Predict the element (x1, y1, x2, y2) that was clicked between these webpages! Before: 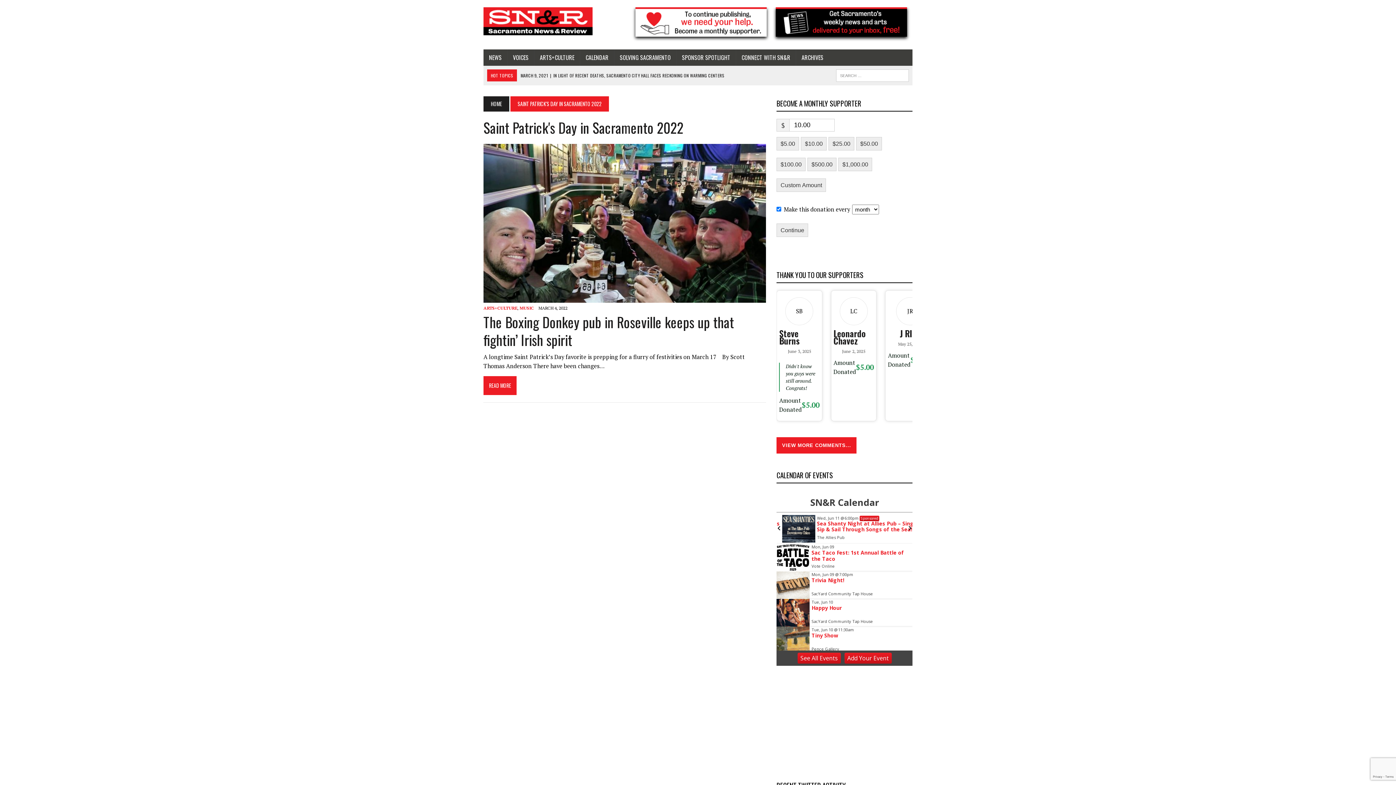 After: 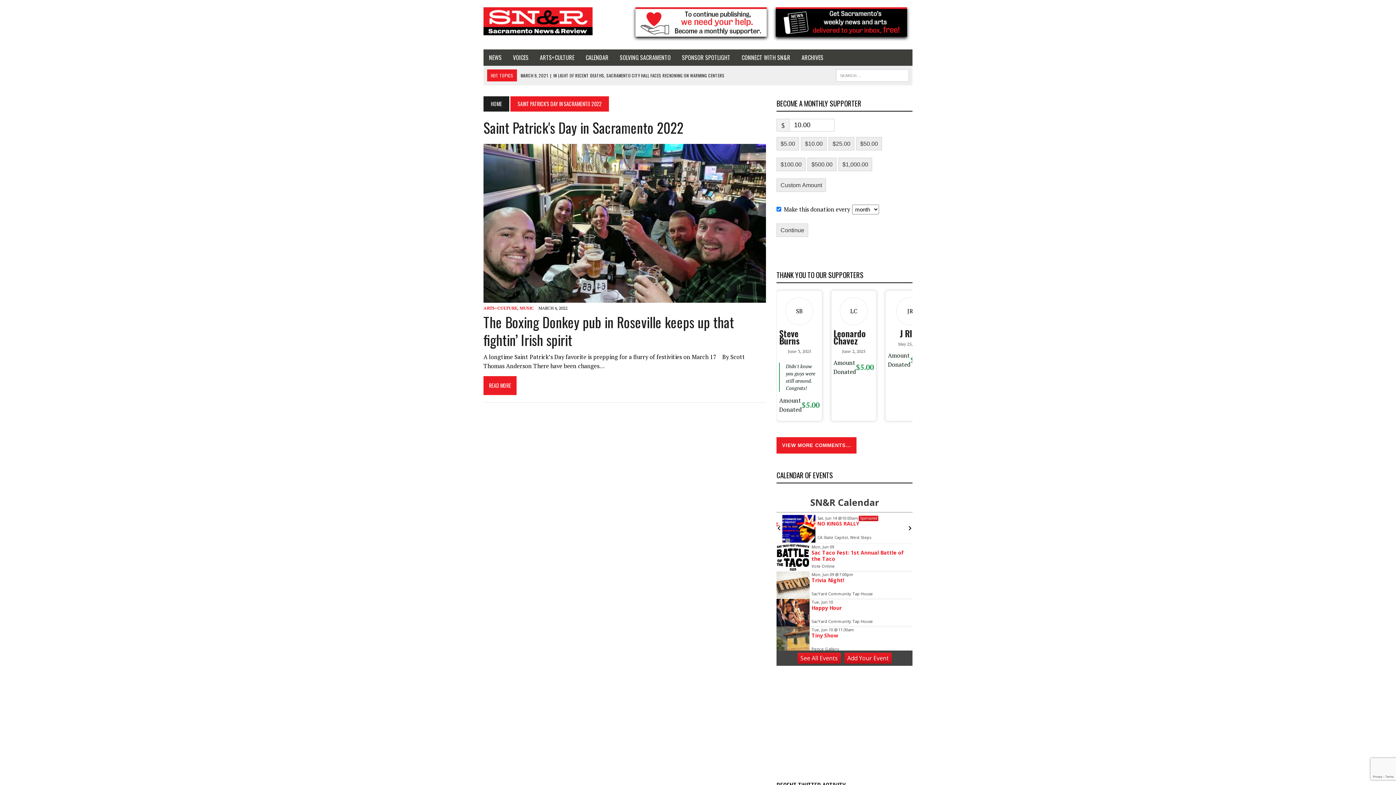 Action: bbox: (844, 653, 891, 664) label: Add Your Event